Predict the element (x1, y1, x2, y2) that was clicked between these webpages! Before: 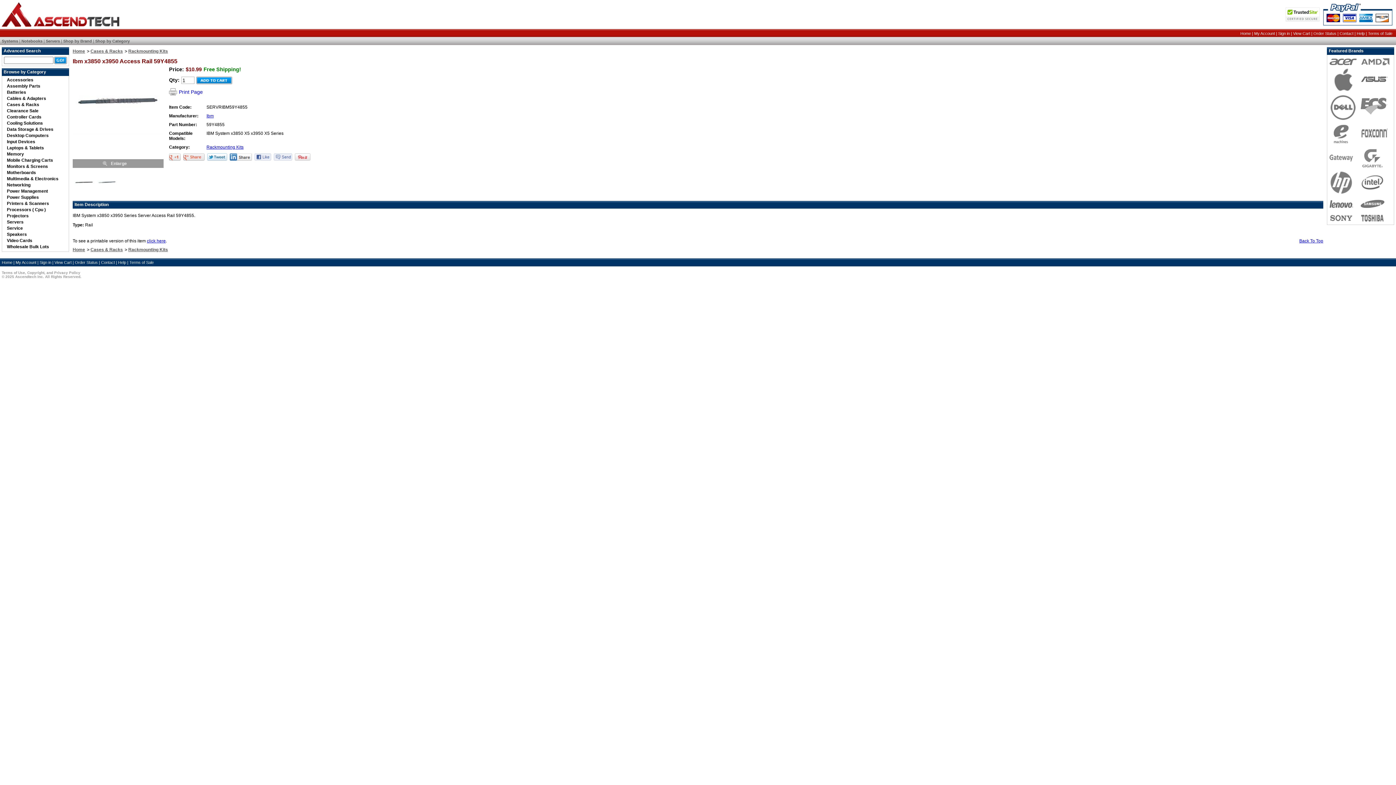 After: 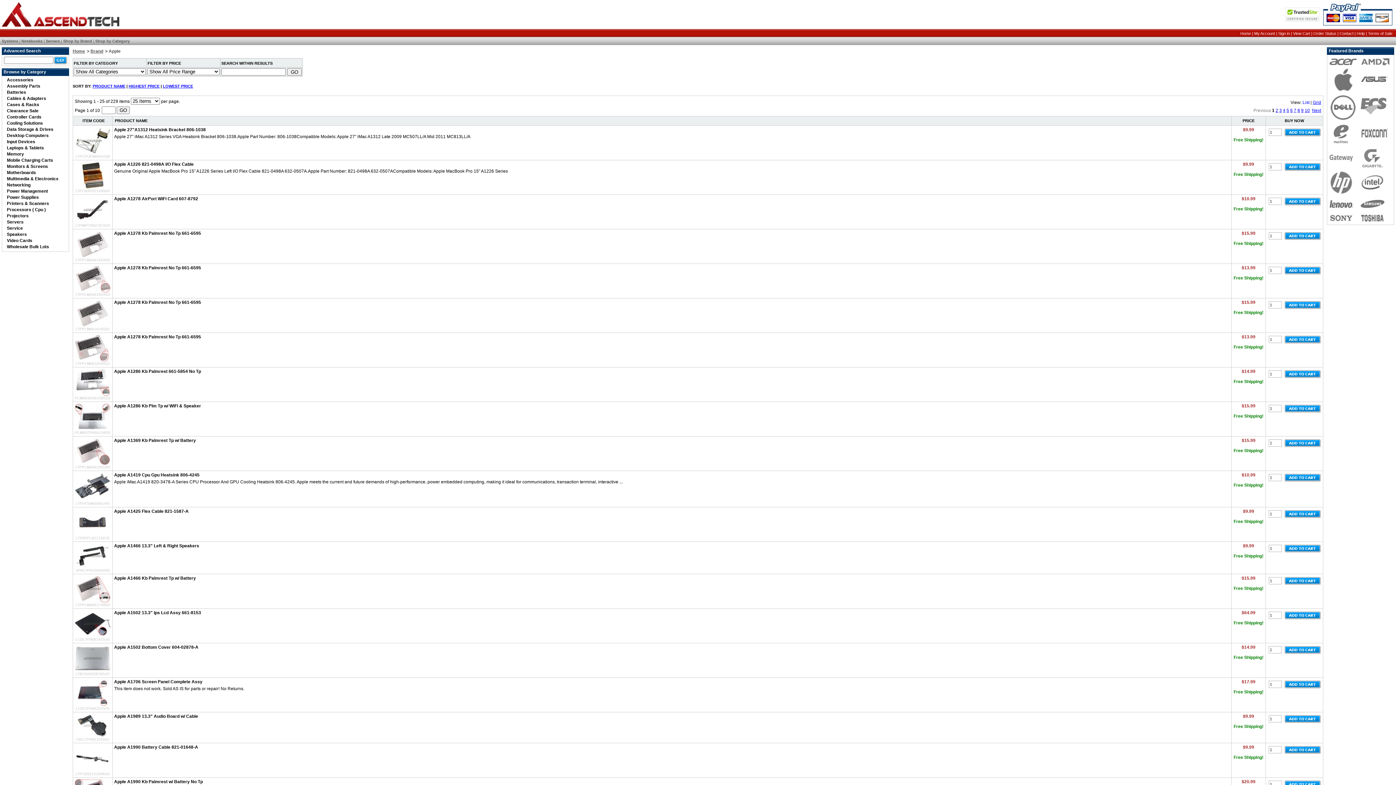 Action: bbox: (1329, 86, 1357, 92)